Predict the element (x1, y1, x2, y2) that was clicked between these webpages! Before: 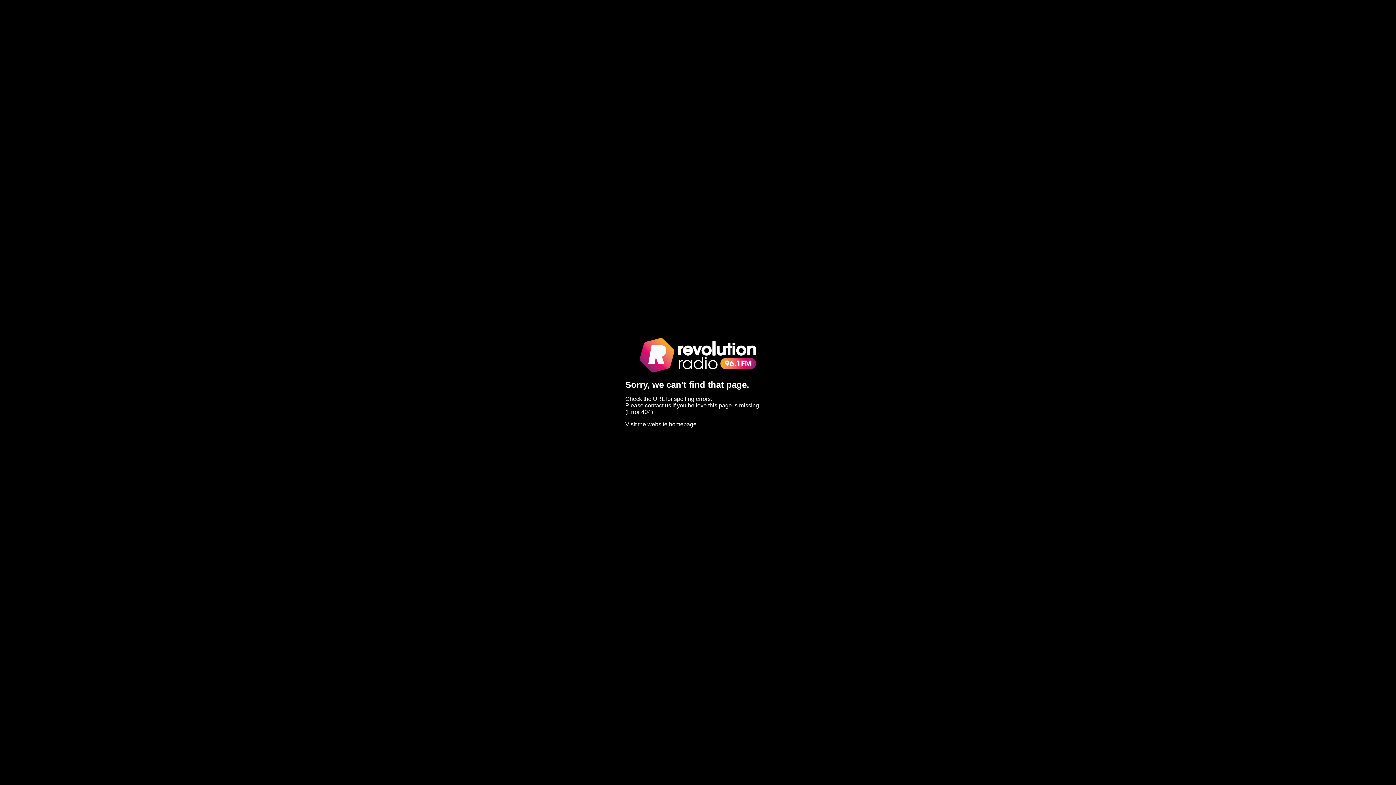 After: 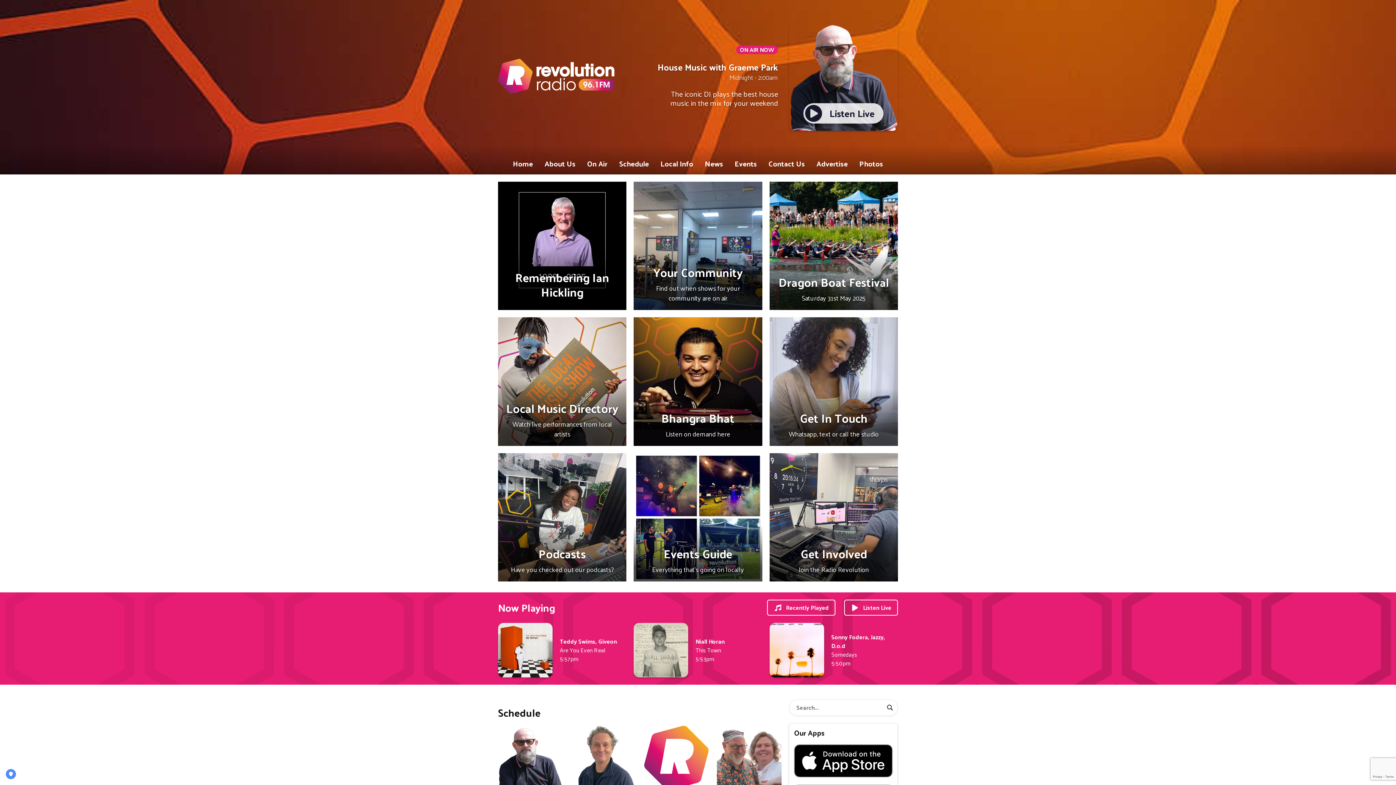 Action: bbox: (625, 421, 696, 427) label: Visit the website homepage